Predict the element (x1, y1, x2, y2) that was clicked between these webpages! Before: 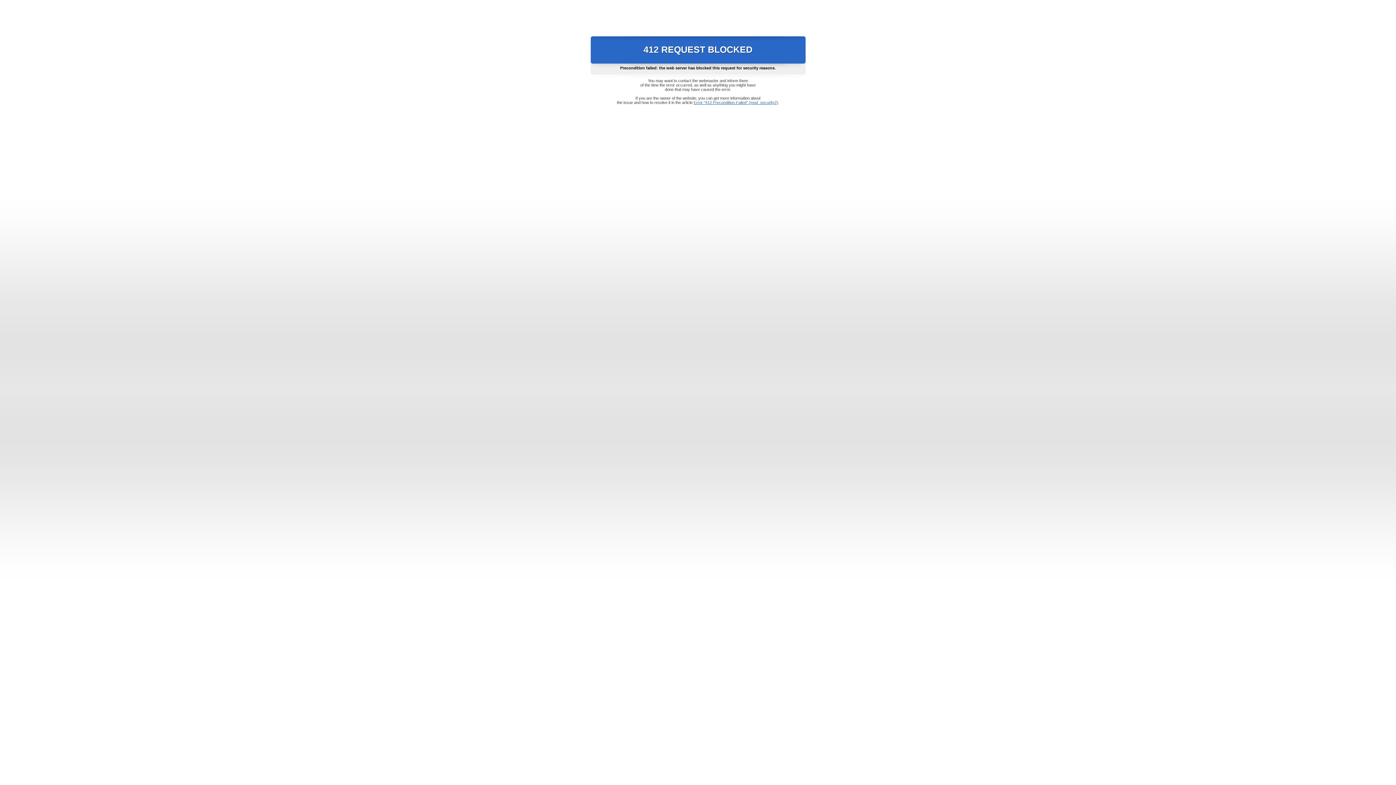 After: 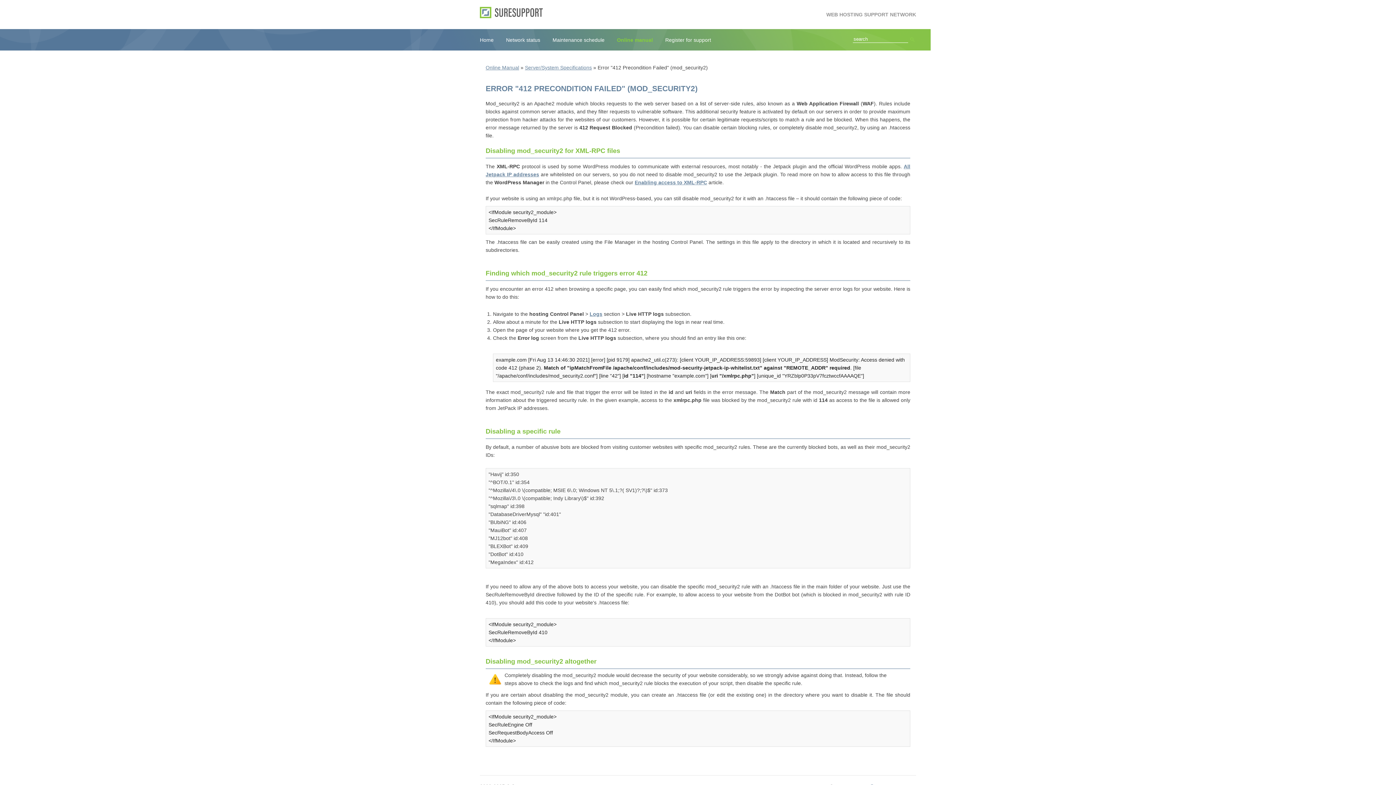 Action: bbox: (693, 100, 778, 104) label: Error "412 Precondition Failed" (mod_security2)